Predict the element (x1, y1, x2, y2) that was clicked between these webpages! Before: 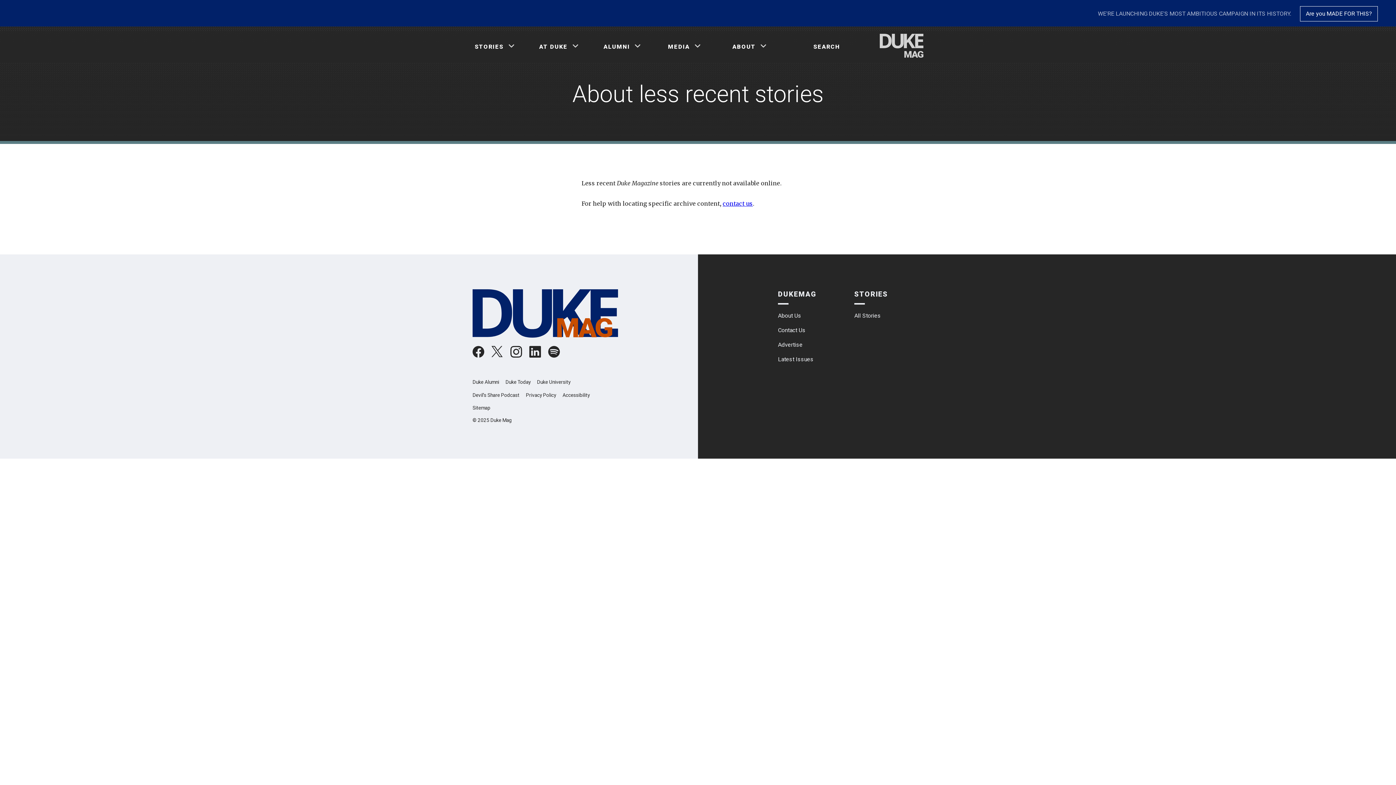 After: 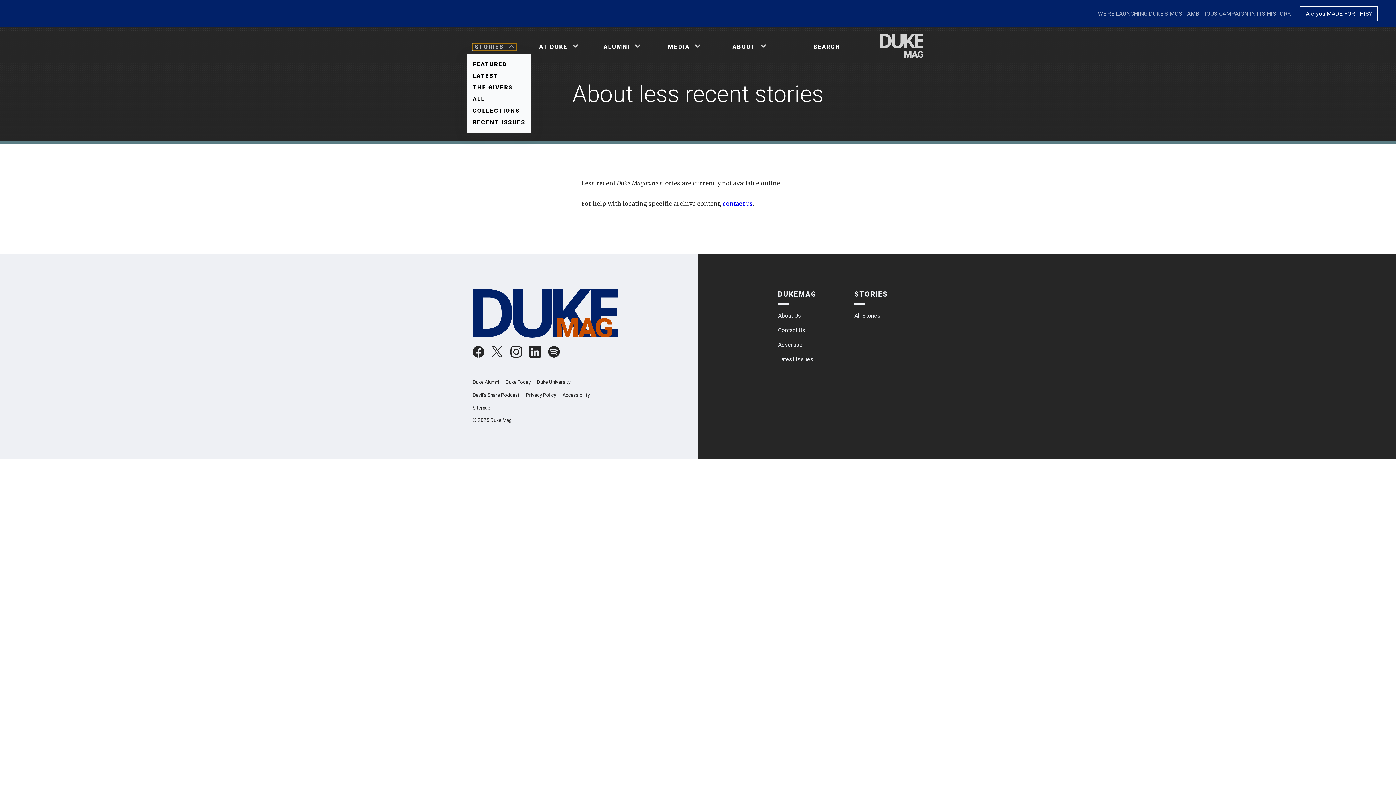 Action: bbox: (472, 43, 516, 50) label: STORIES 